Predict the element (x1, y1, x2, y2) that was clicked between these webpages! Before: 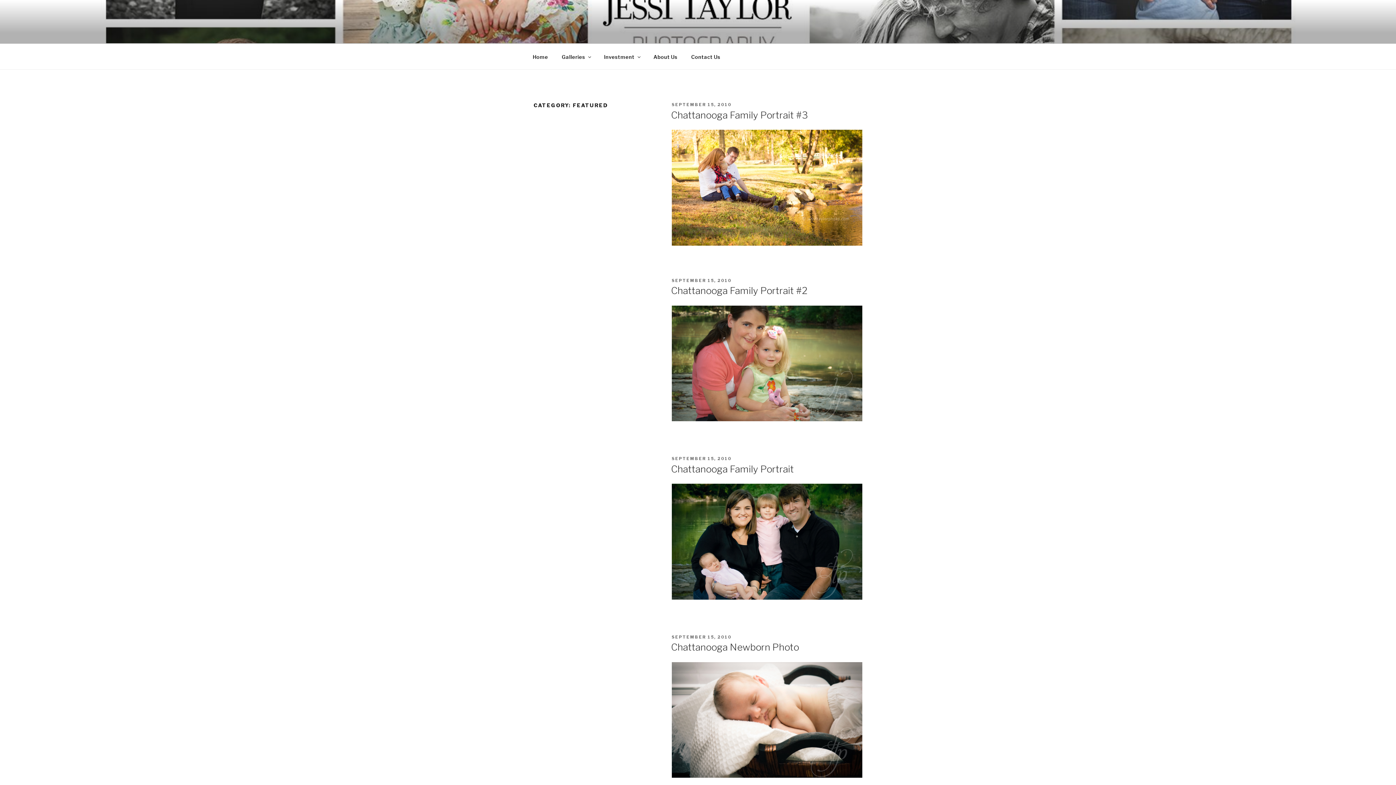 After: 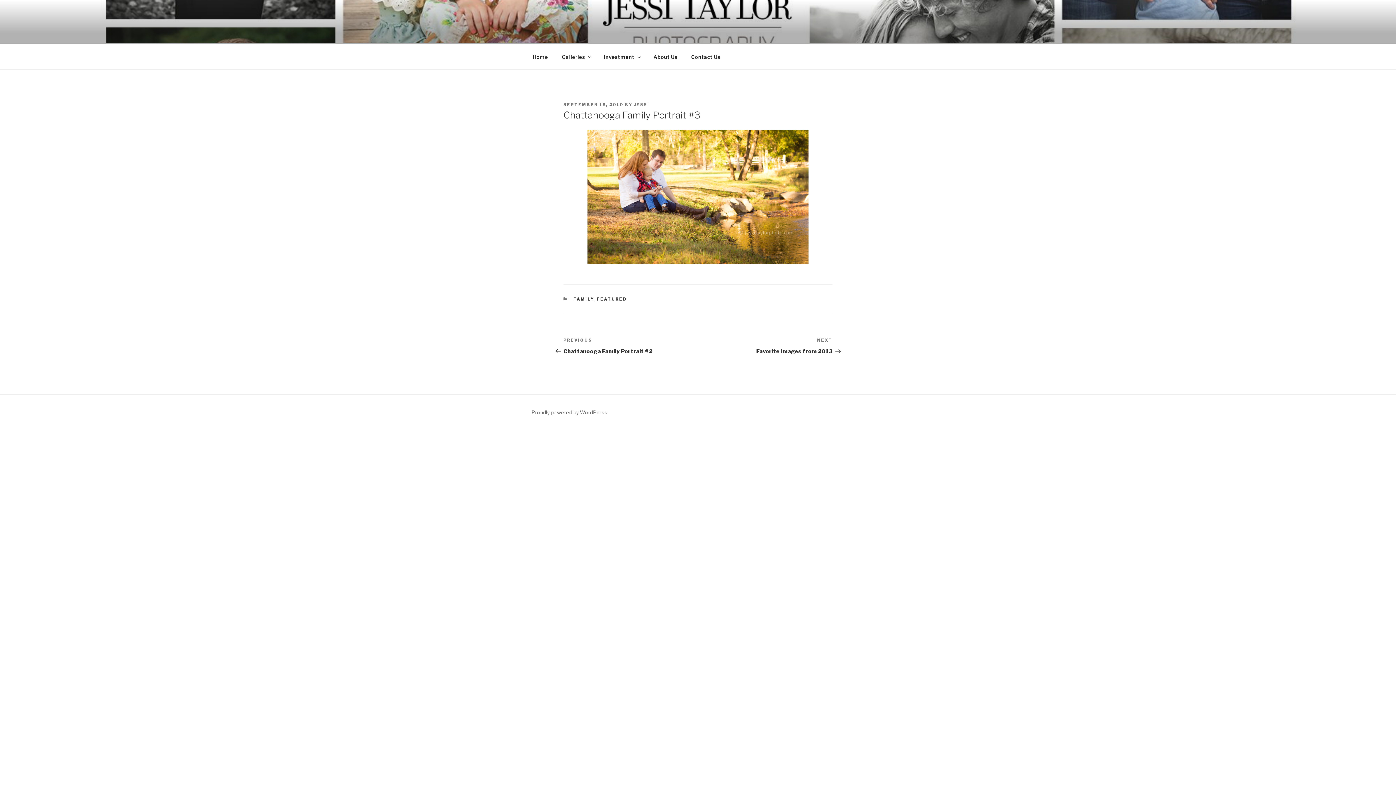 Action: label: Chattanooga Family Portrait #3 bbox: (671, 109, 807, 120)